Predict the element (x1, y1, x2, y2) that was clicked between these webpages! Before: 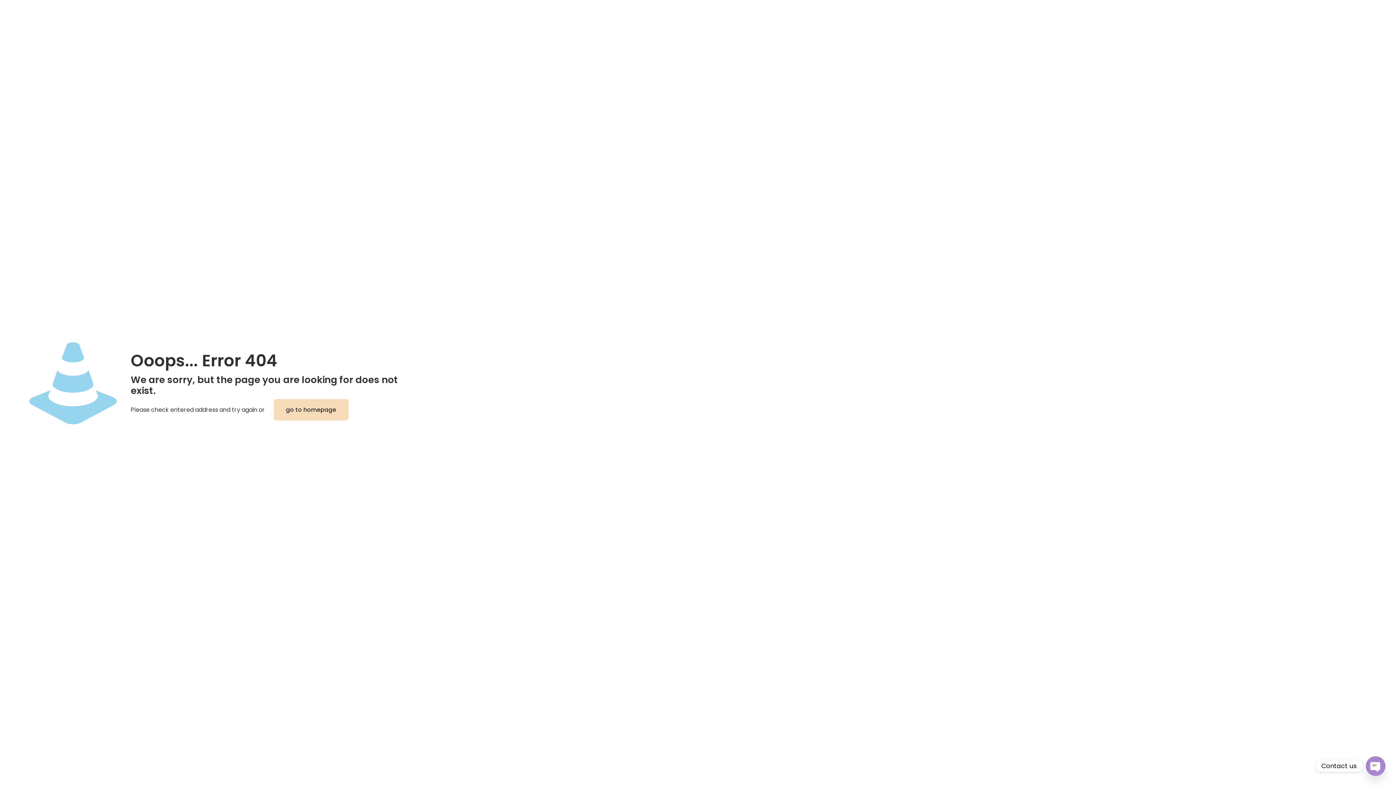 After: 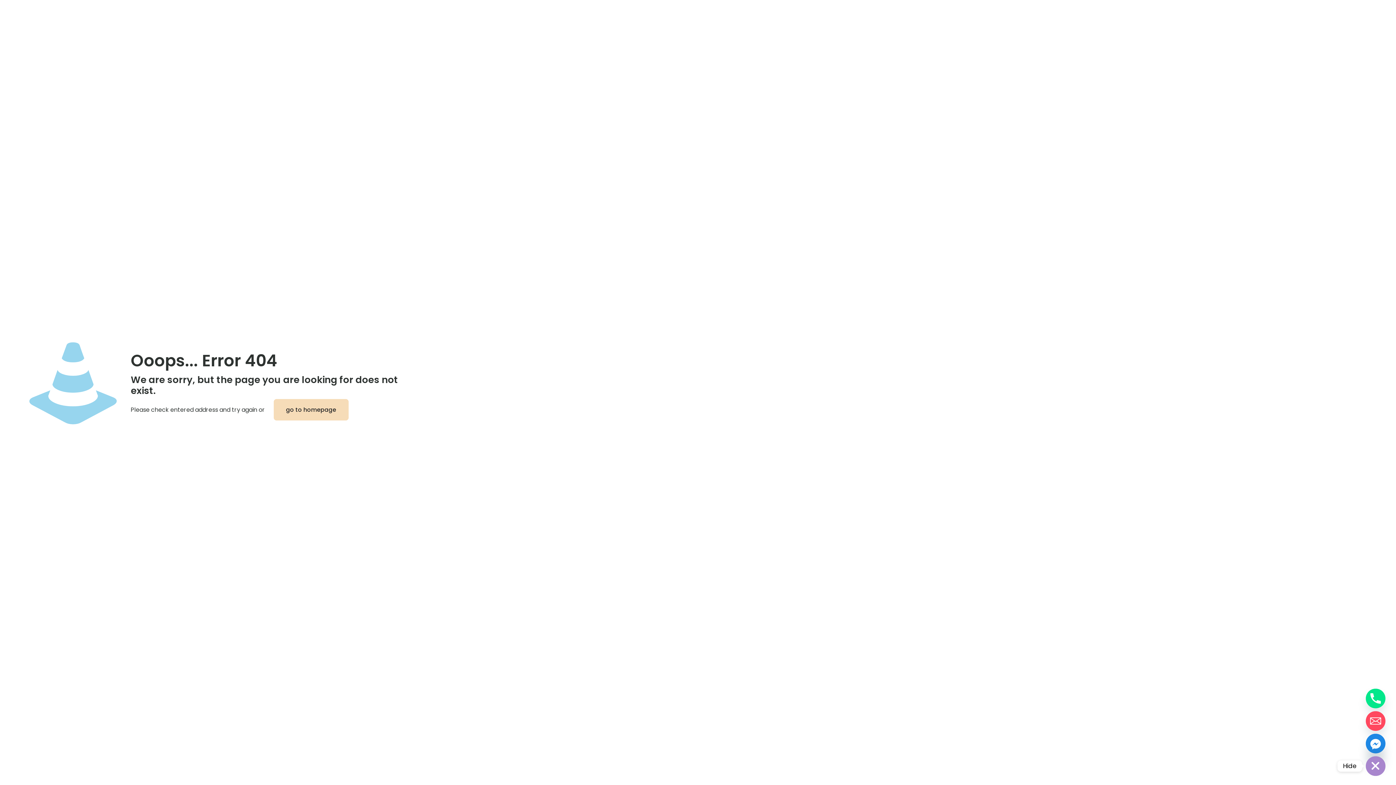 Action: label: Open chaty bbox: (1366, 756, 1385, 776)